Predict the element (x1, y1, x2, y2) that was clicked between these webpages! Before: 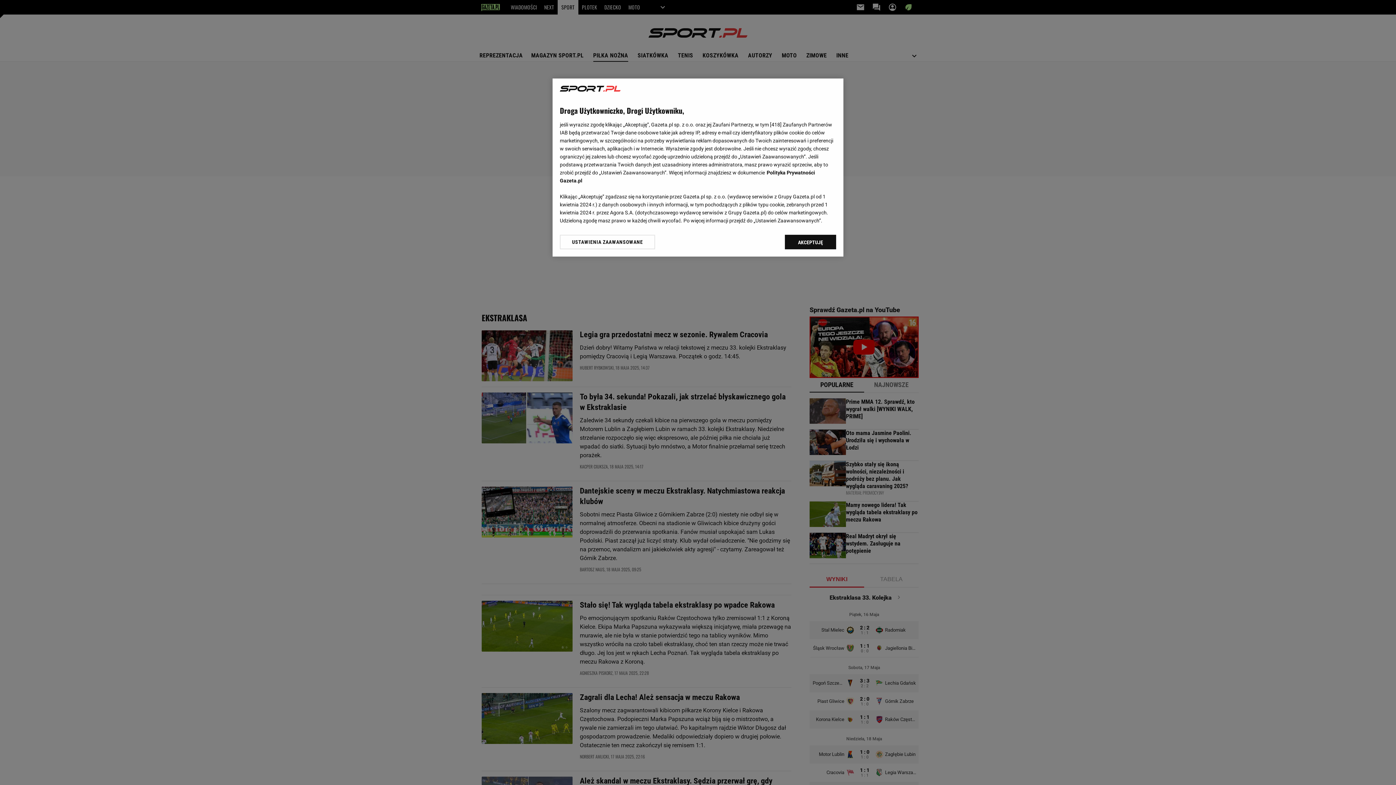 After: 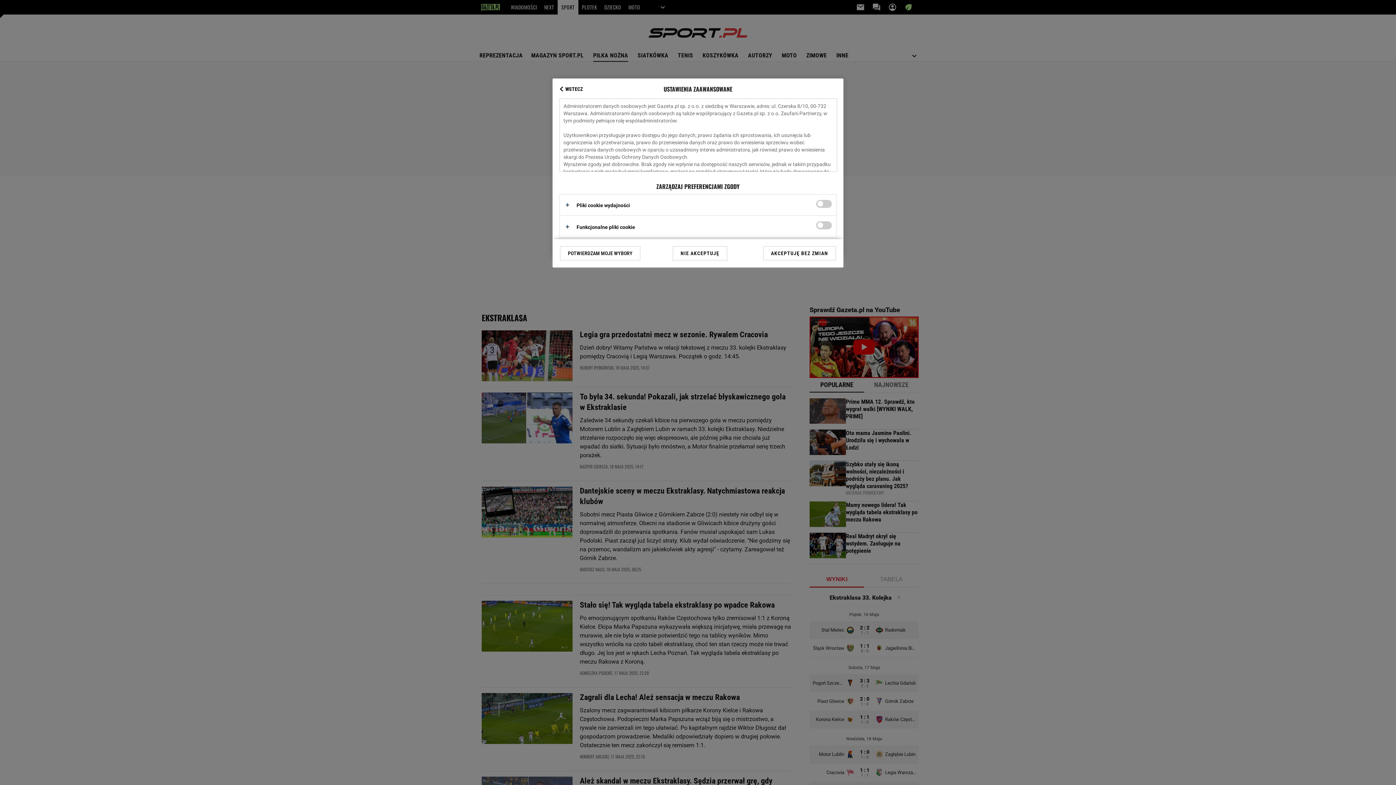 Action: bbox: (560, 234, 655, 249) label: USTAWIENIA ZAAWANSOWANE